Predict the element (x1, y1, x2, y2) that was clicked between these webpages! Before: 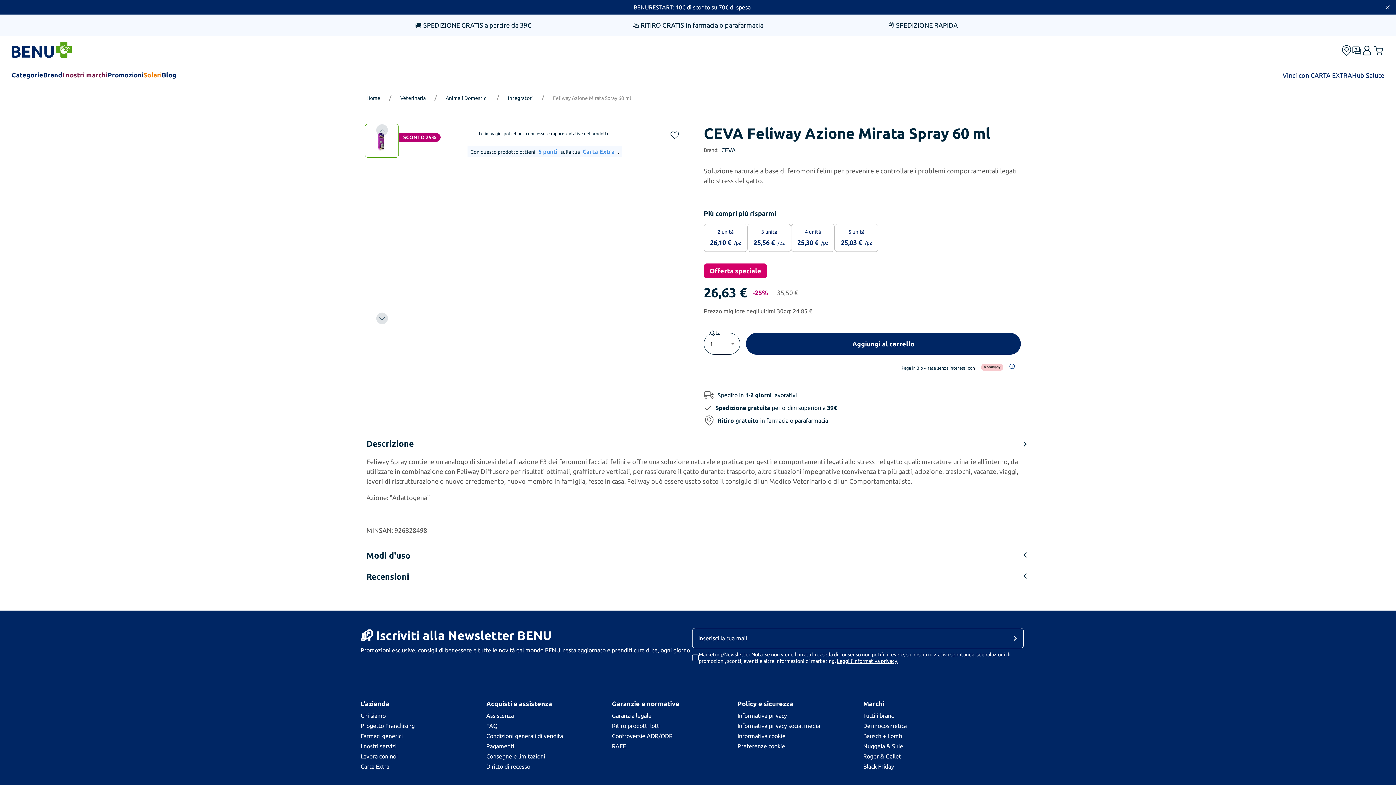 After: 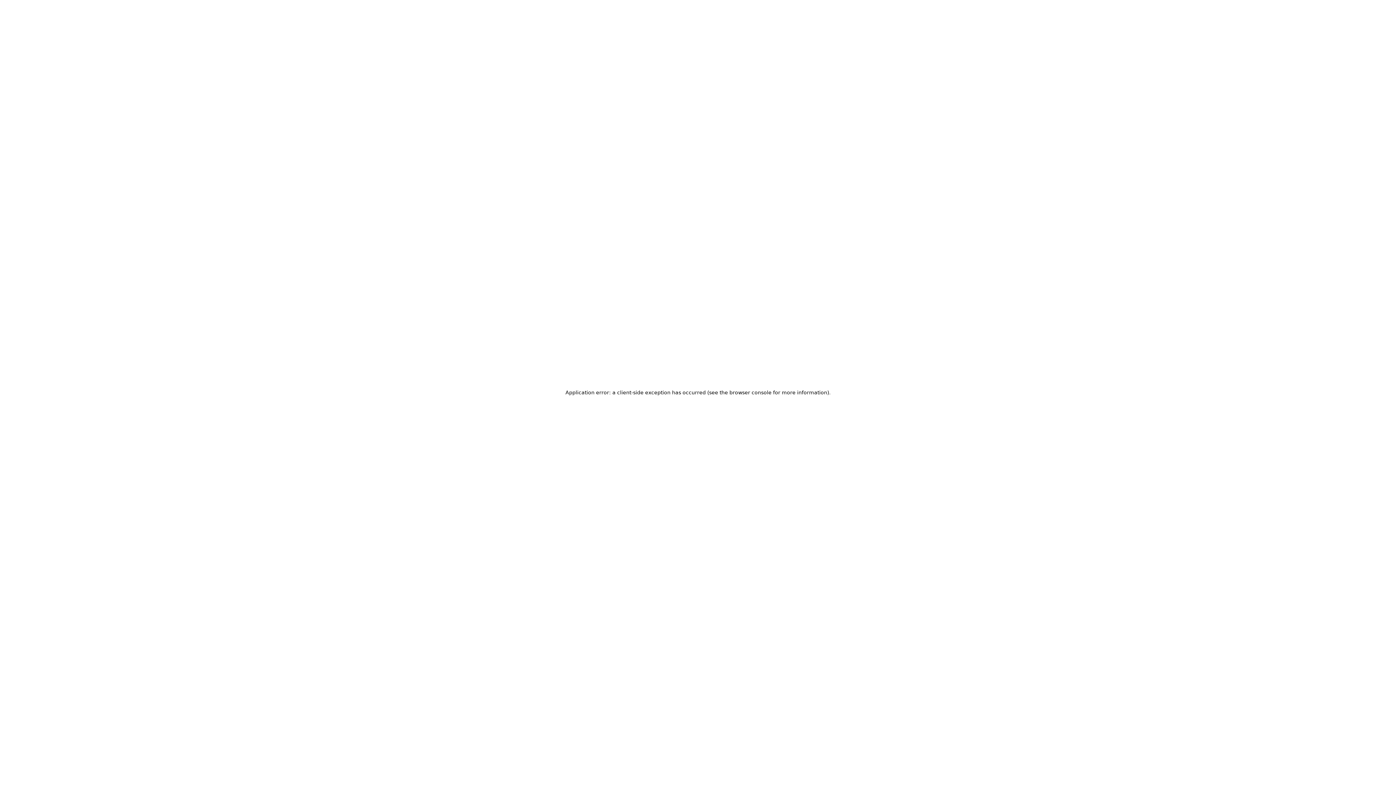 Action: bbox: (612, 742, 737, 750) label: RAEE